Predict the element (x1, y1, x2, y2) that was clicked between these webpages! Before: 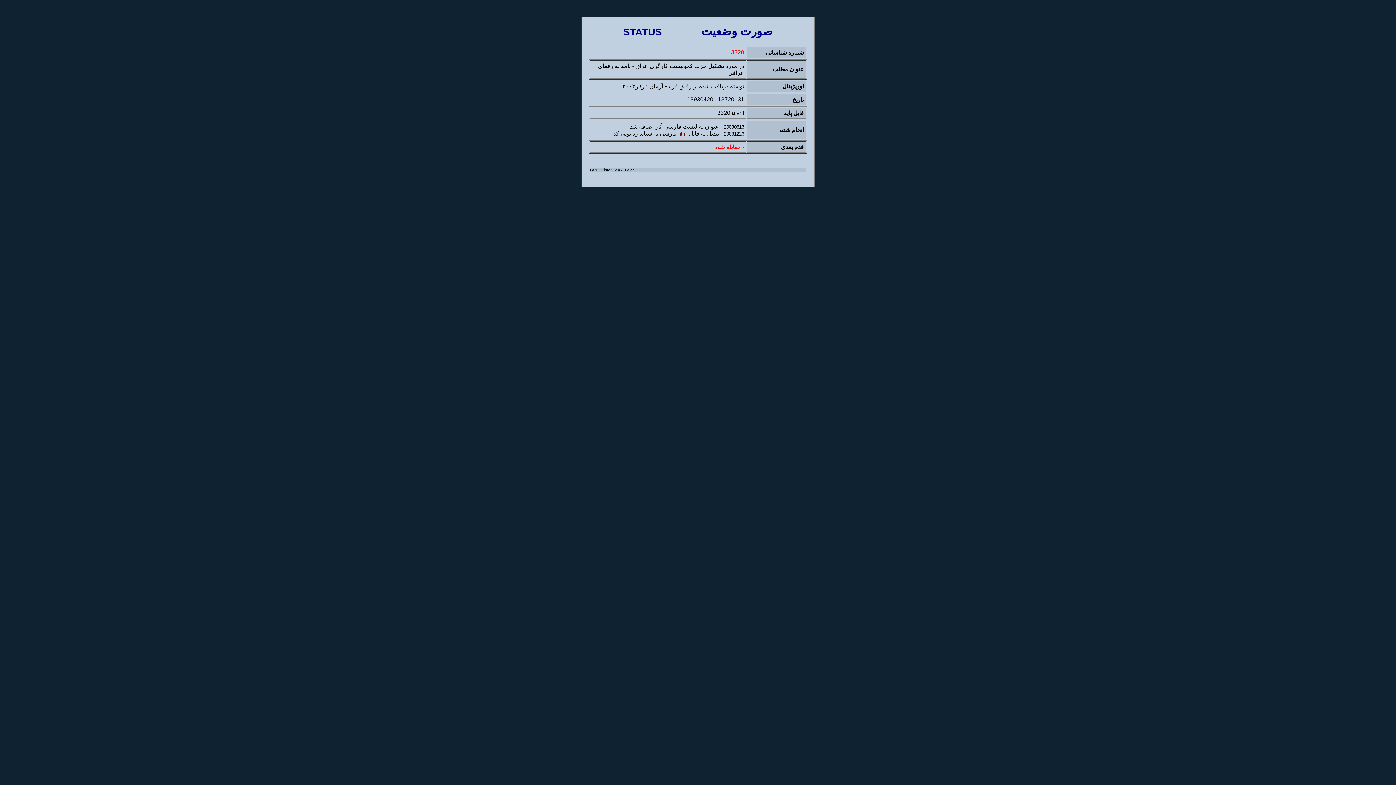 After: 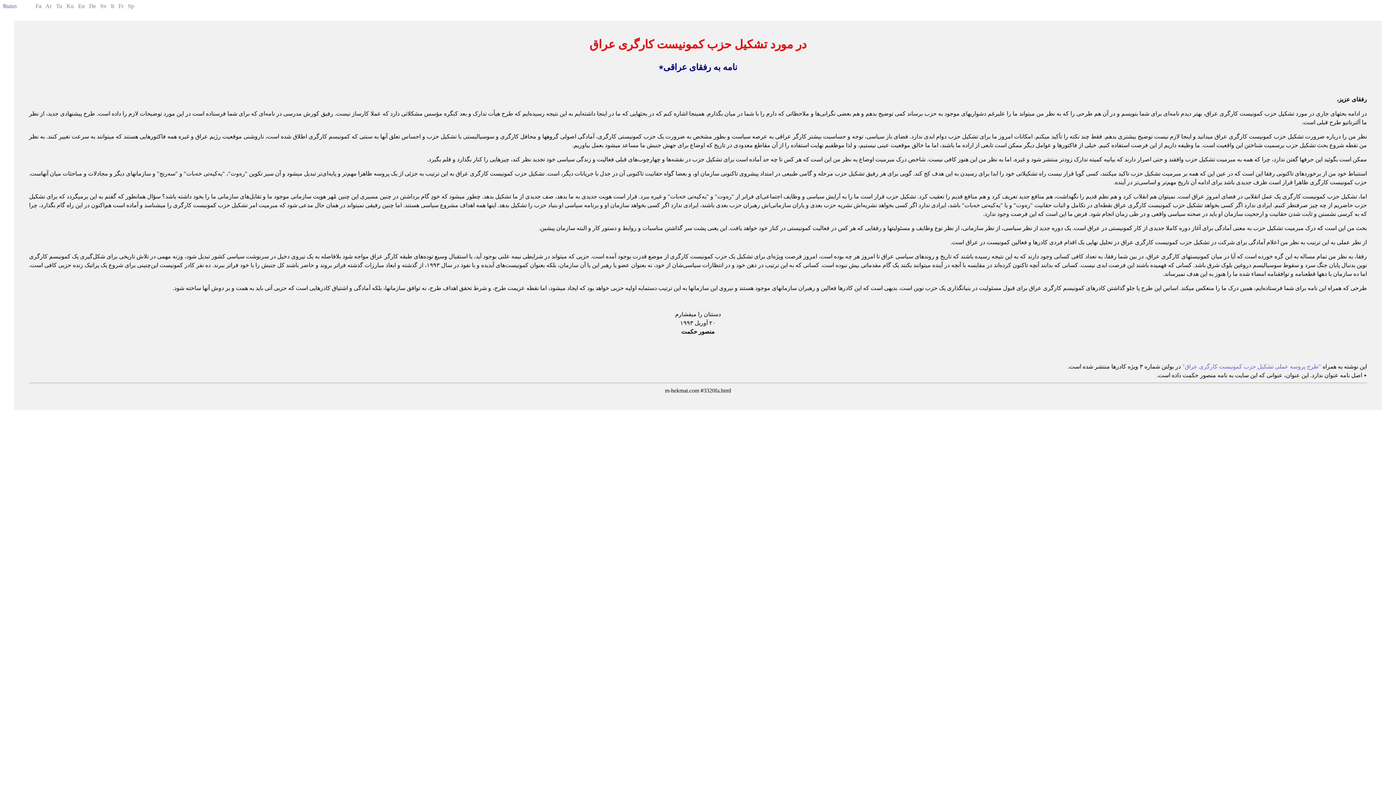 Action: bbox: (678, 130, 687, 136) label: html